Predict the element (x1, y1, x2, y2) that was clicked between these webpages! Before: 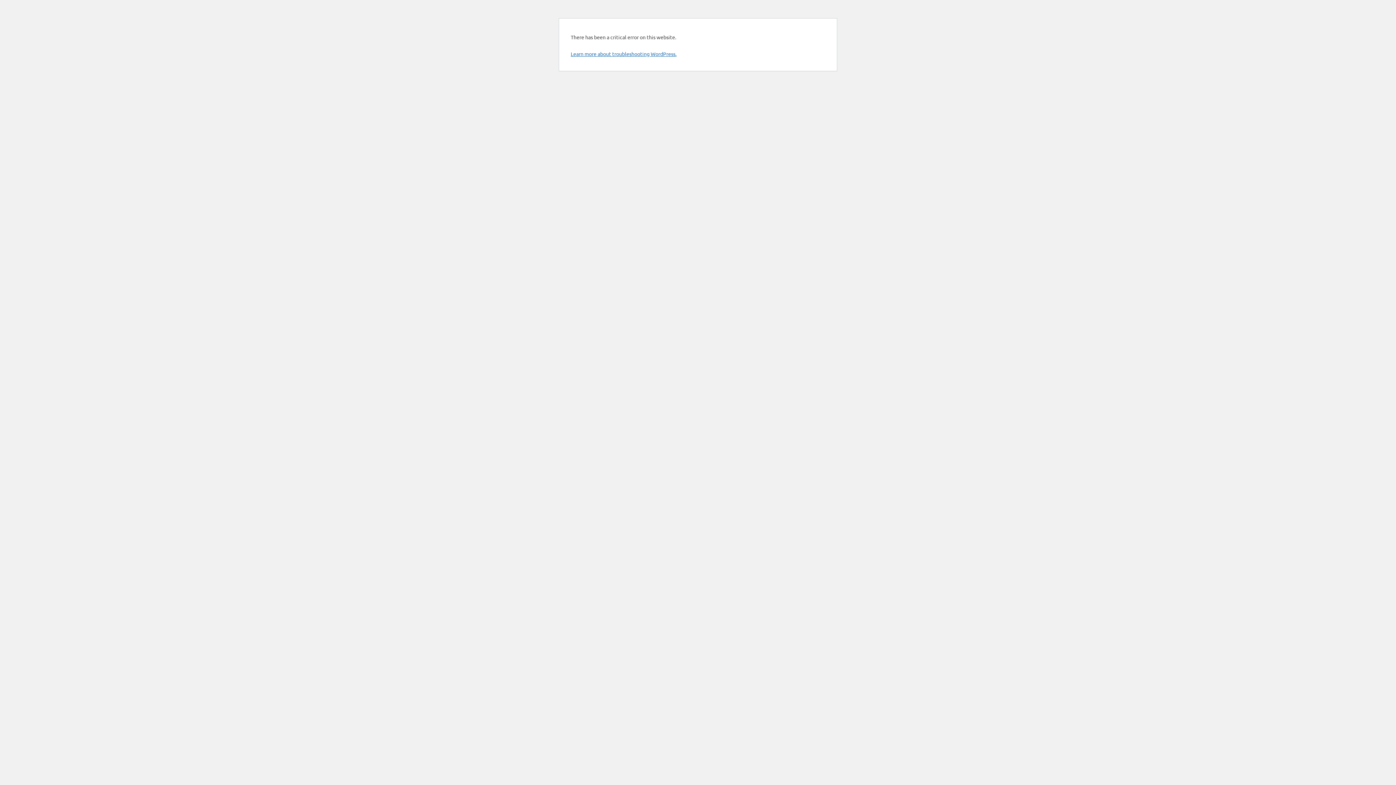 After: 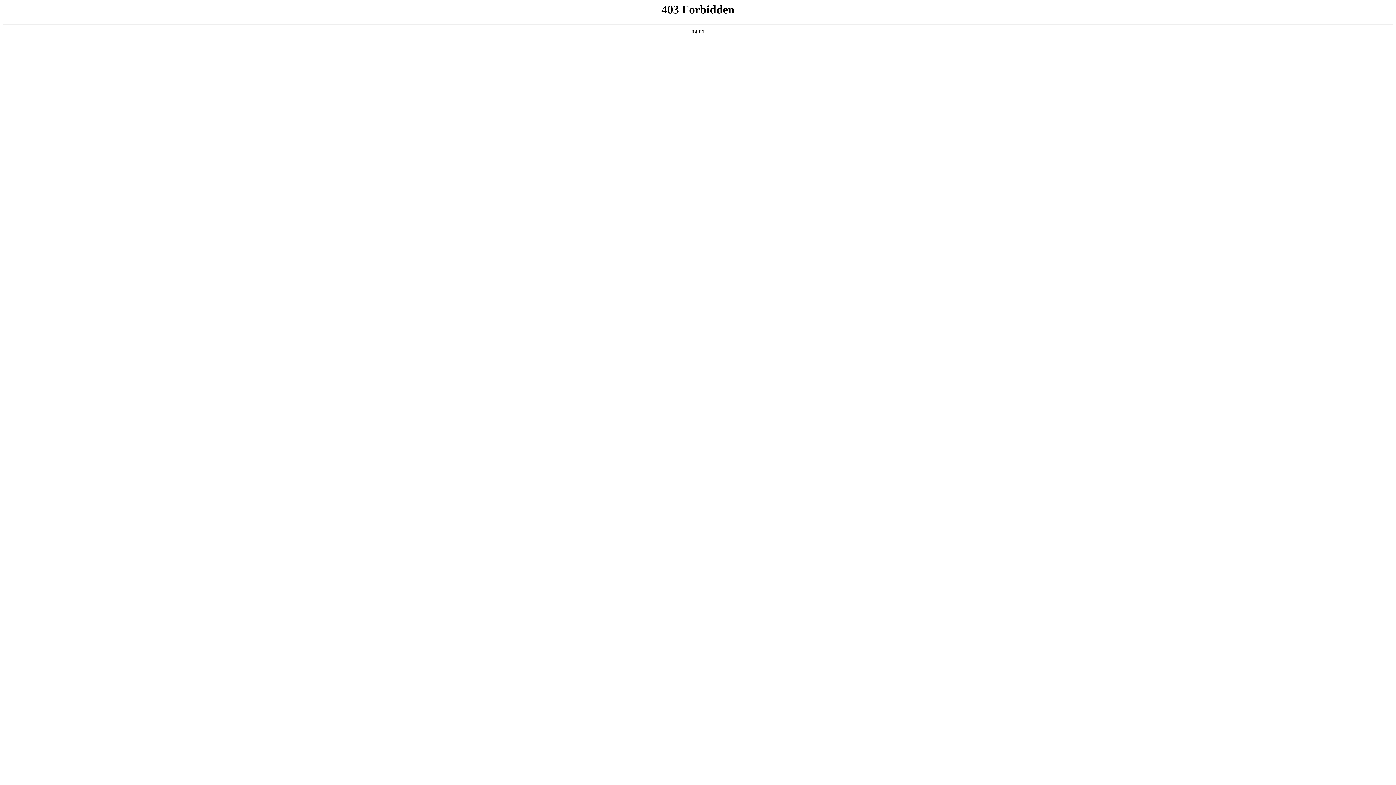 Action: bbox: (570, 50, 676, 57) label: Learn more about troubleshooting WordPress.